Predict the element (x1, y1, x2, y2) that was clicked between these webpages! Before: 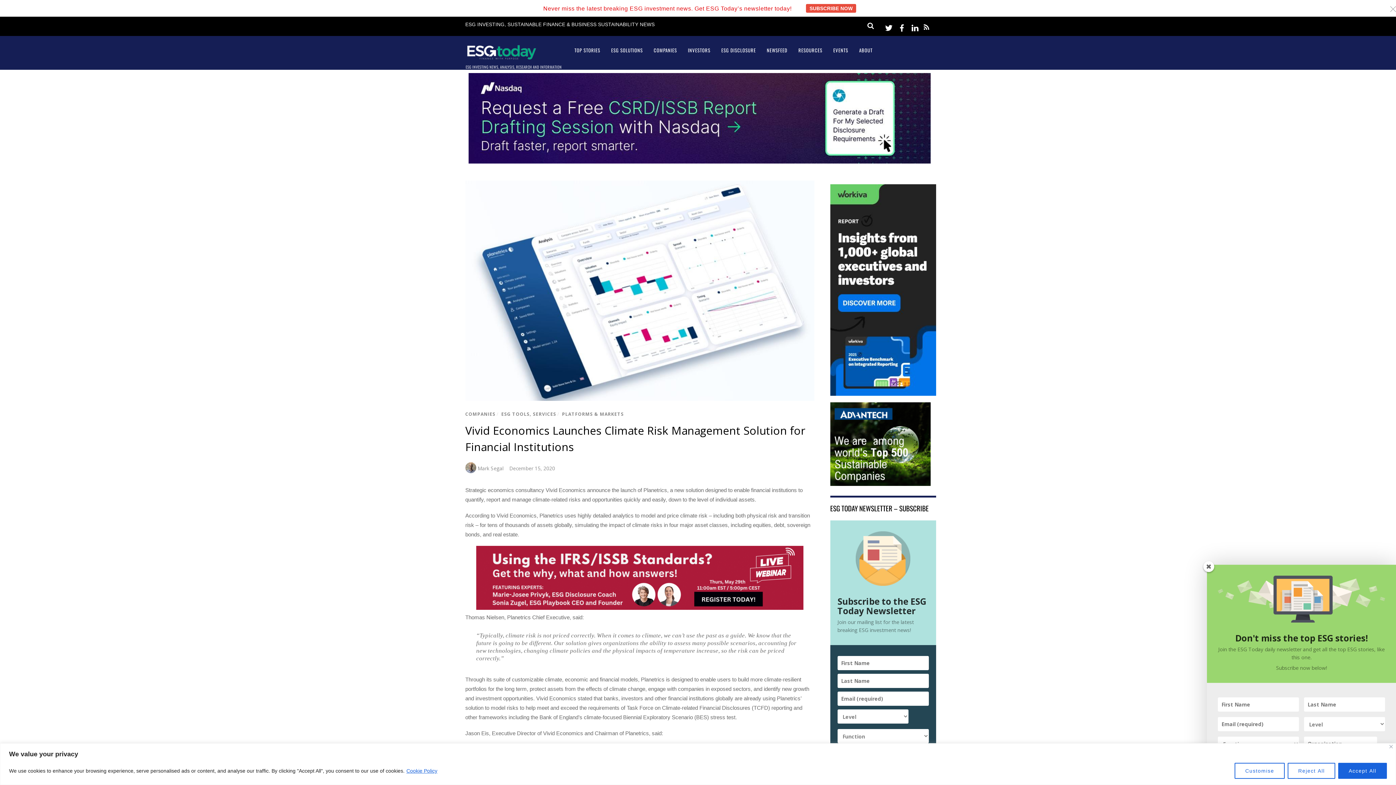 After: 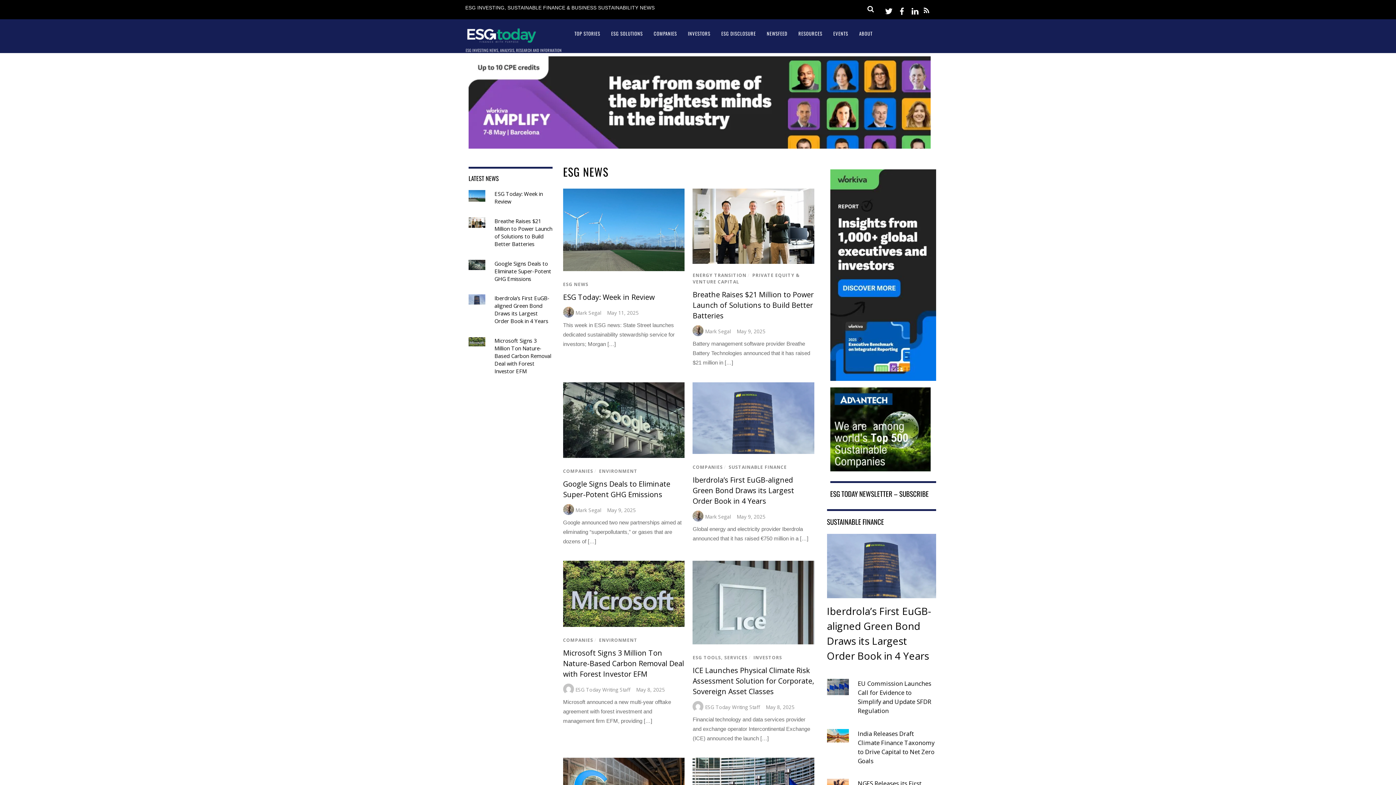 Action: label: TOP STORIES bbox: (569, 36, 605, 64)